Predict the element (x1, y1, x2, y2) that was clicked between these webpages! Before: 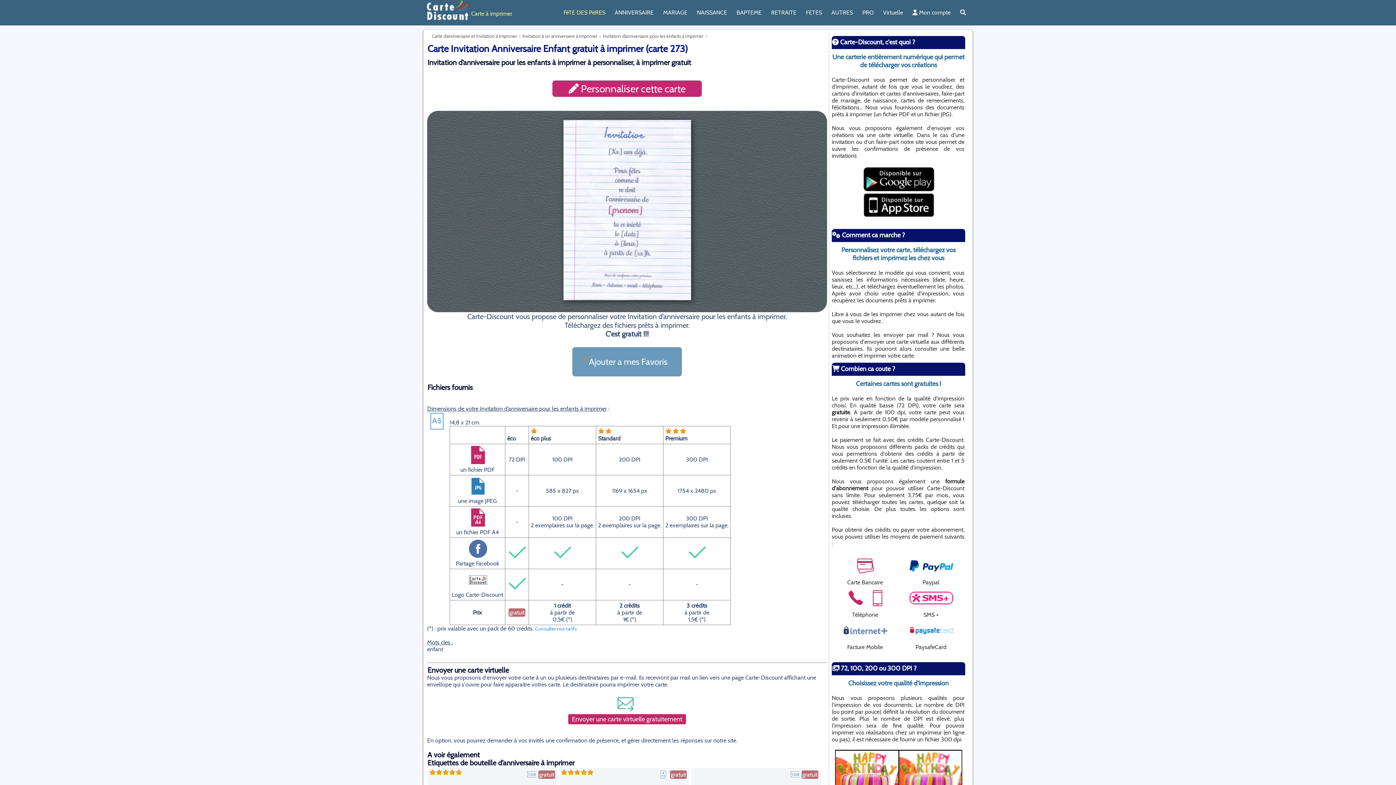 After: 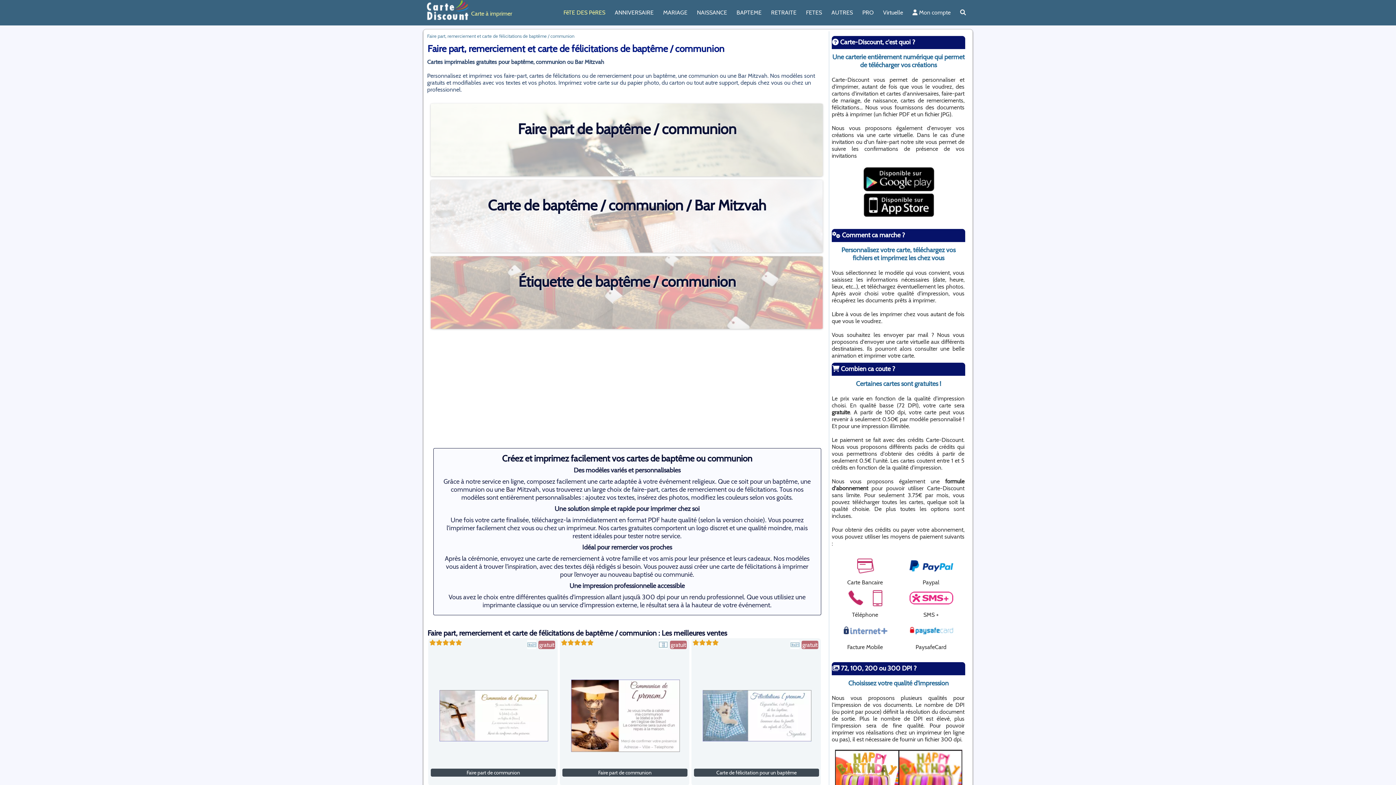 Action: bbox: (732, 5, 766, 19) label: BAPTEME